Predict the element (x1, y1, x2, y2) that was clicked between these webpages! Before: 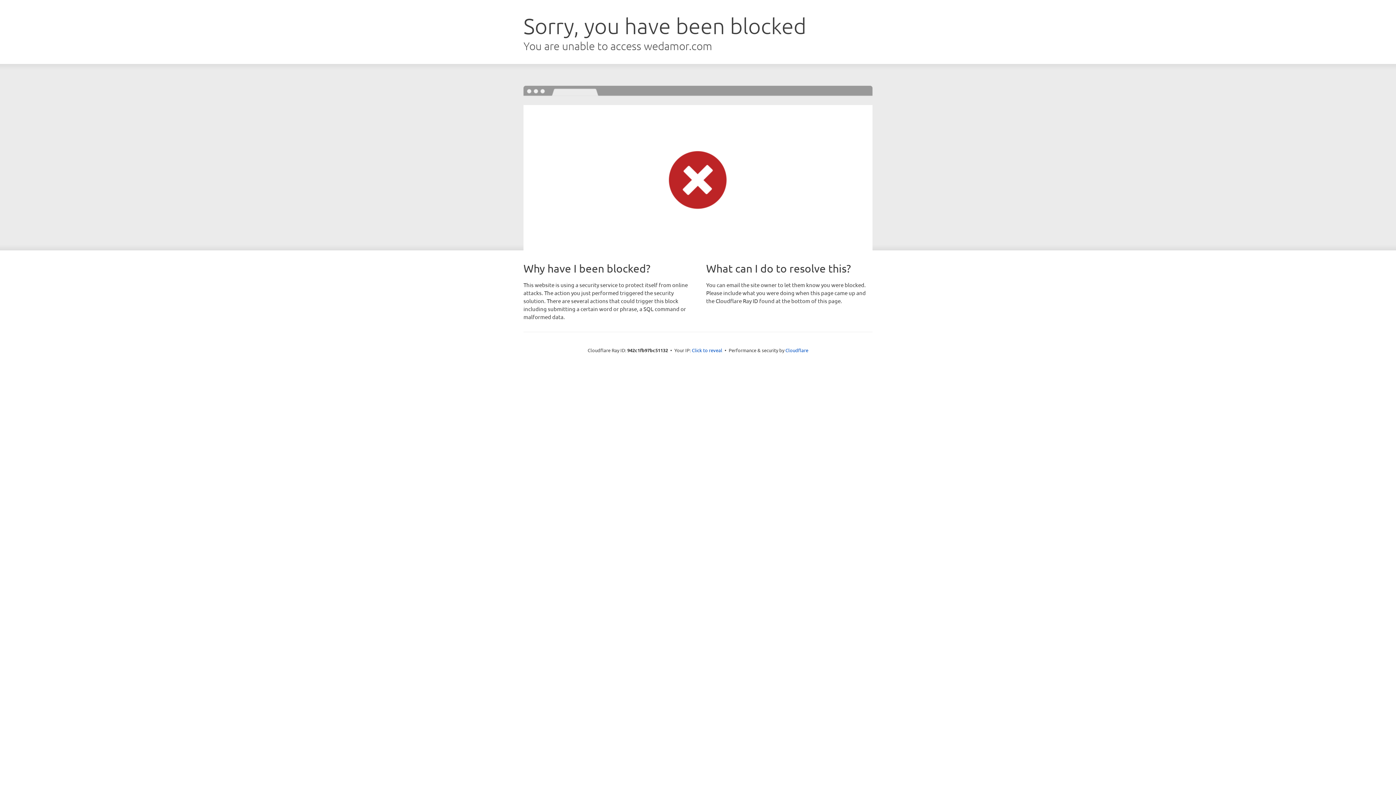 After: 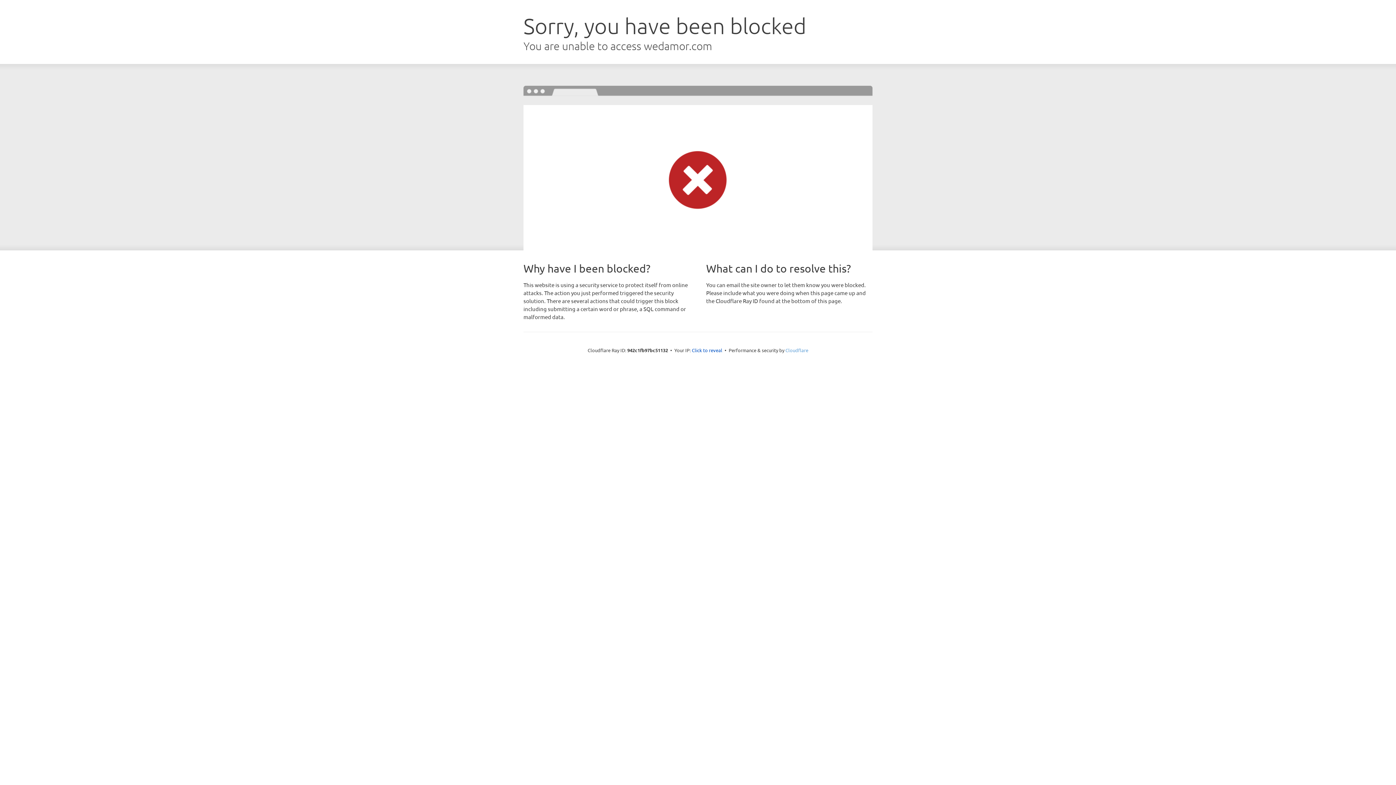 Action: bbox: (785, 347, 808, 353) label: Cloudflare